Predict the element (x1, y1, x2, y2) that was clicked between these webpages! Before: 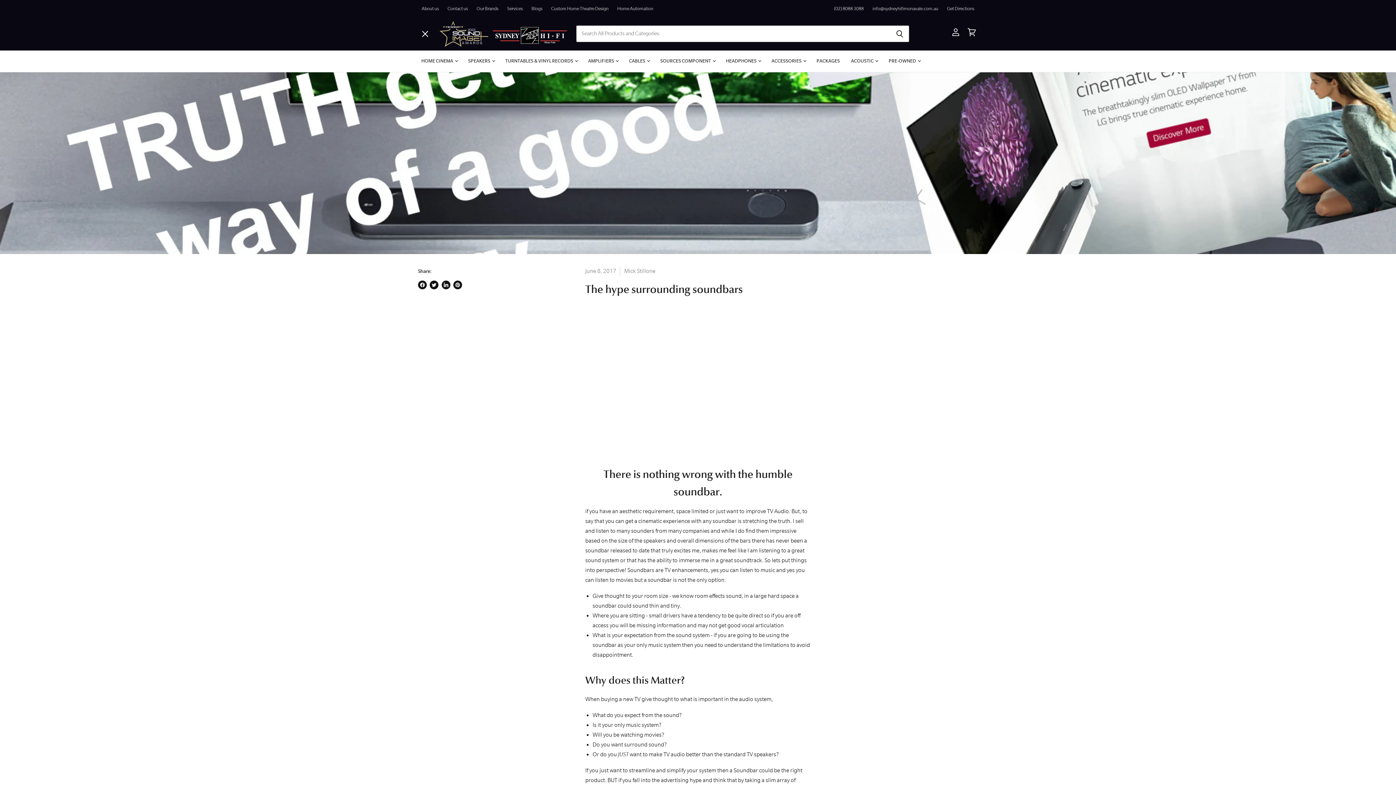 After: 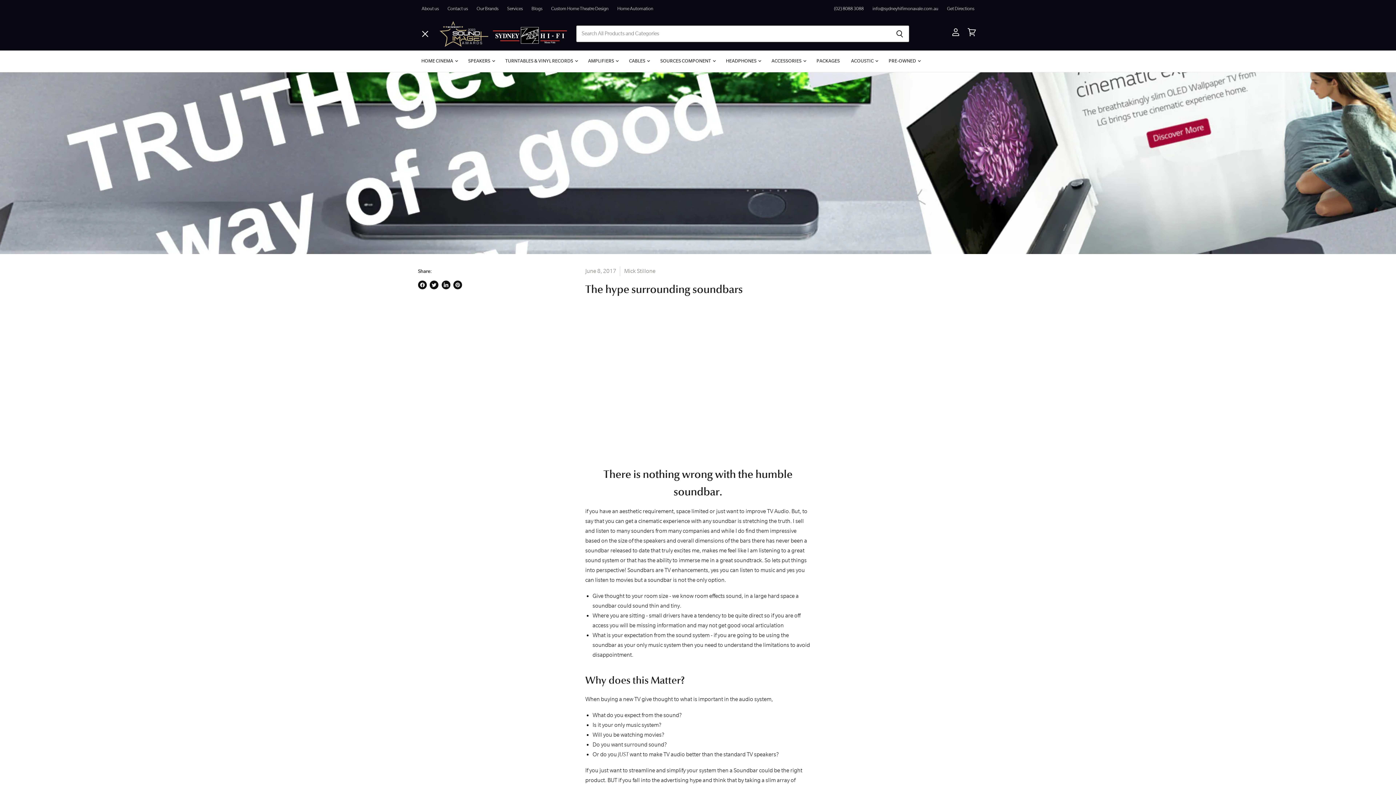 Action: label: Tweet on Twitter bbox: (429, 280, 438, 289)